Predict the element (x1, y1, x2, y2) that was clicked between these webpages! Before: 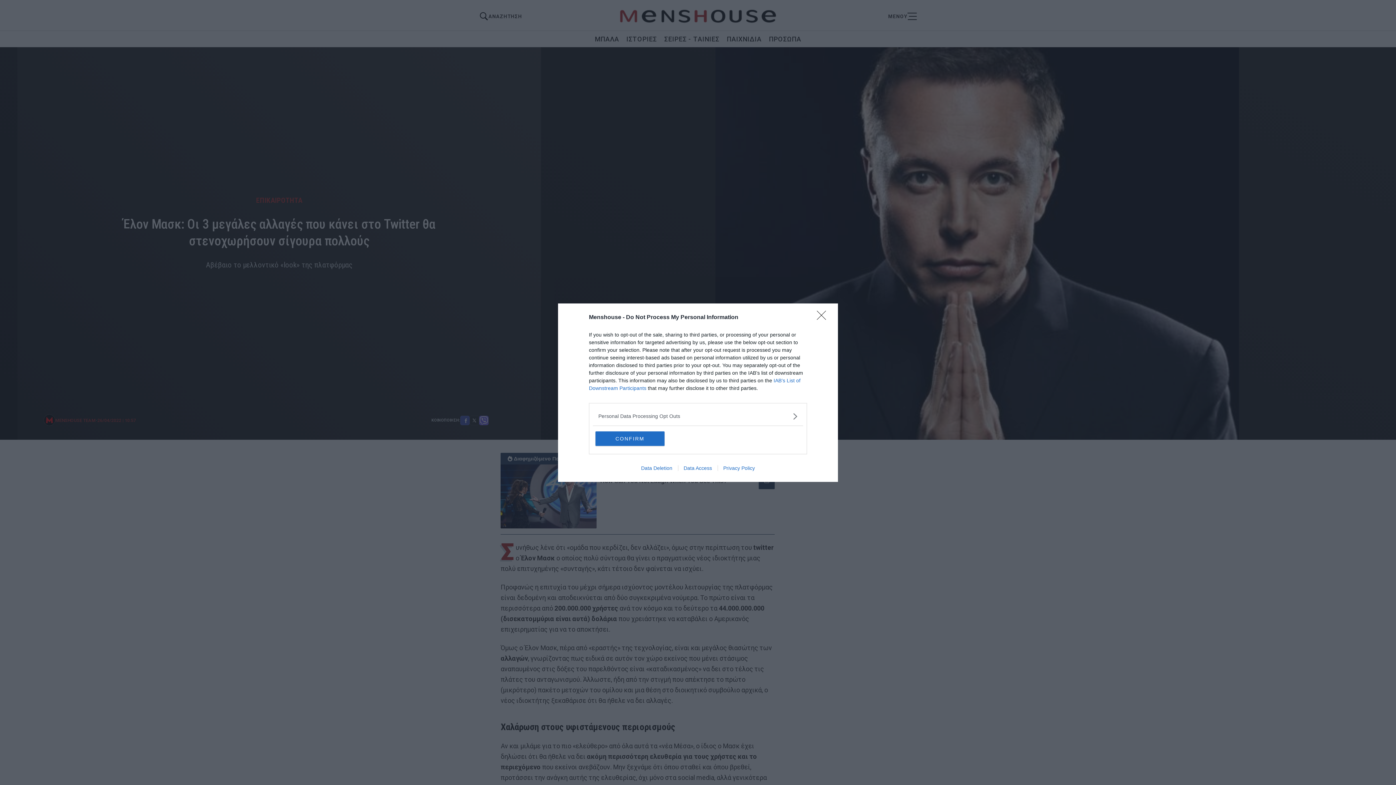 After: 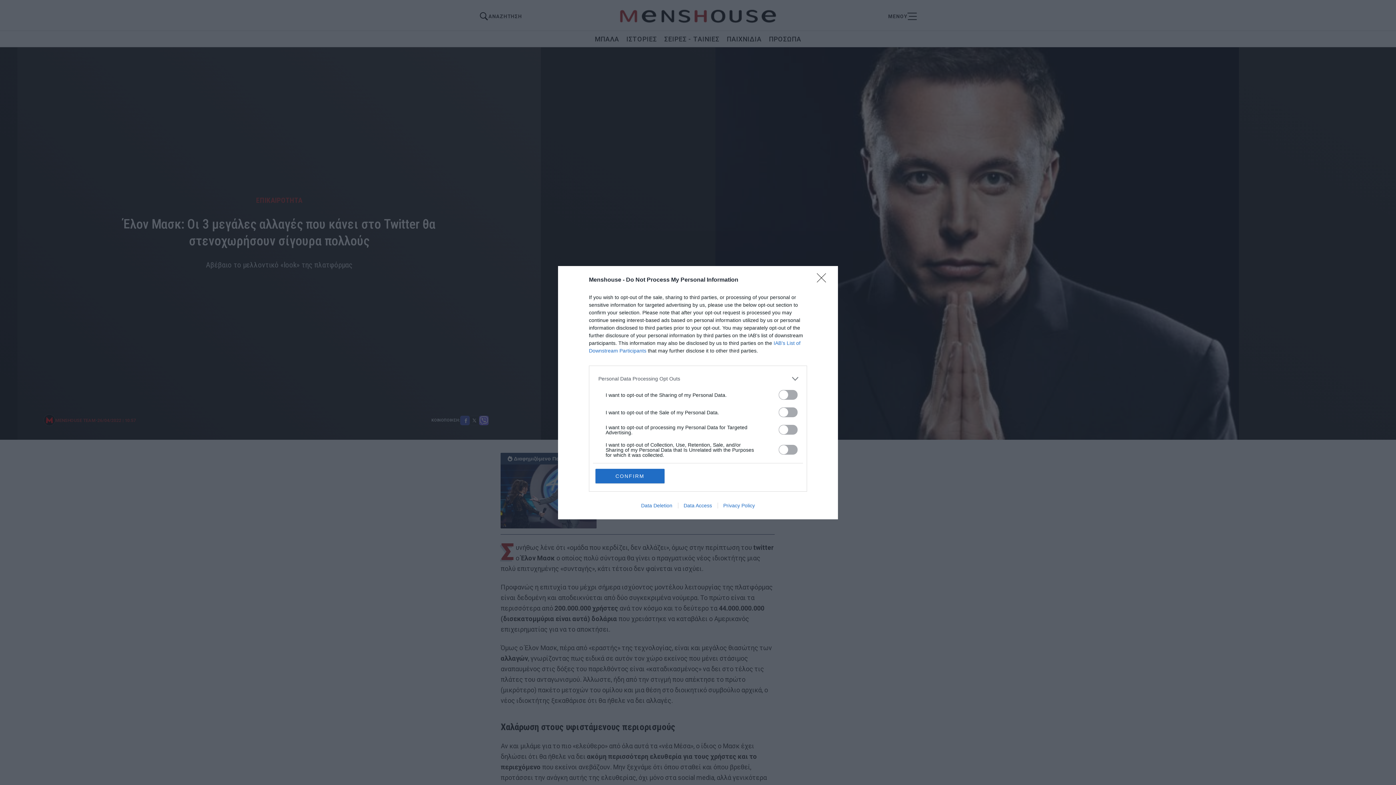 Action: bbox: (598, 412, 797, 420) label: Opt-Outs